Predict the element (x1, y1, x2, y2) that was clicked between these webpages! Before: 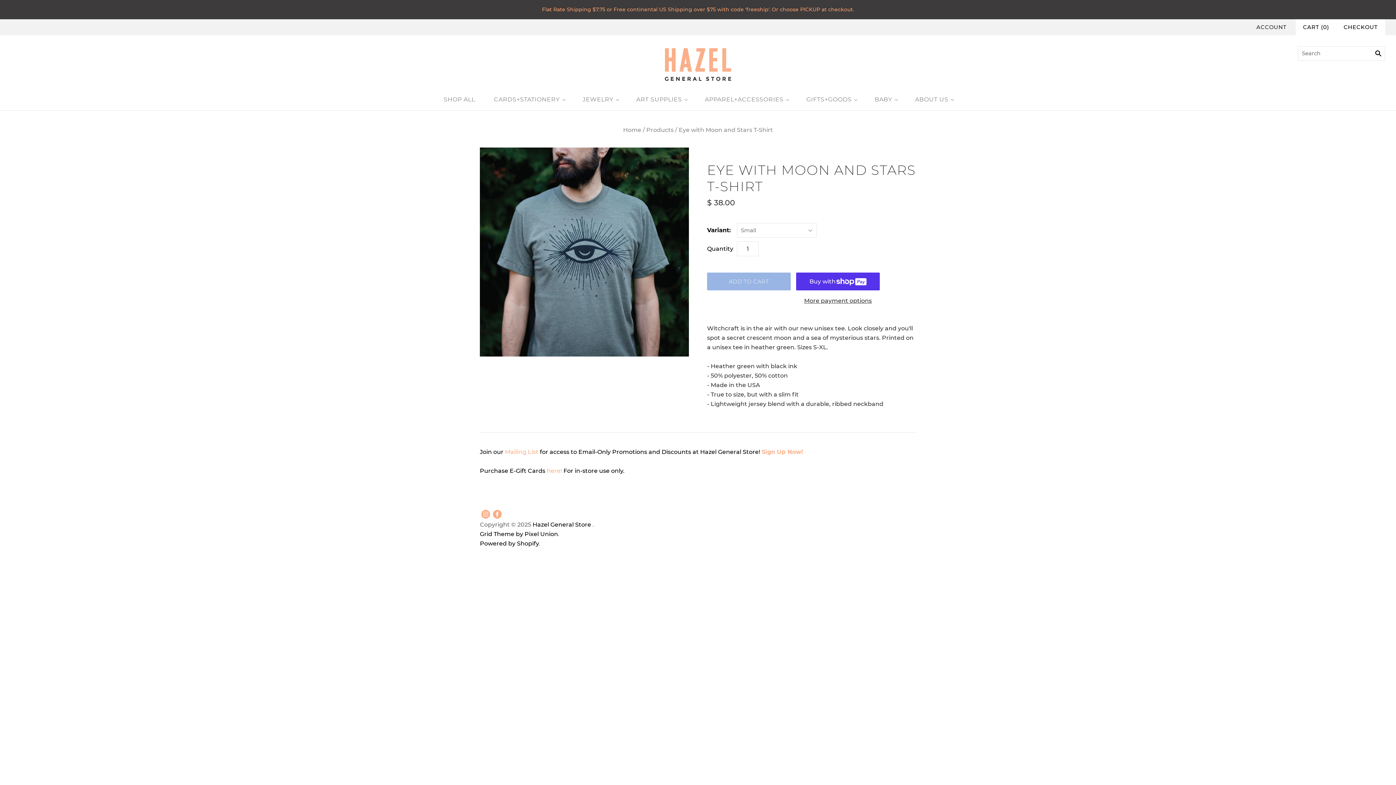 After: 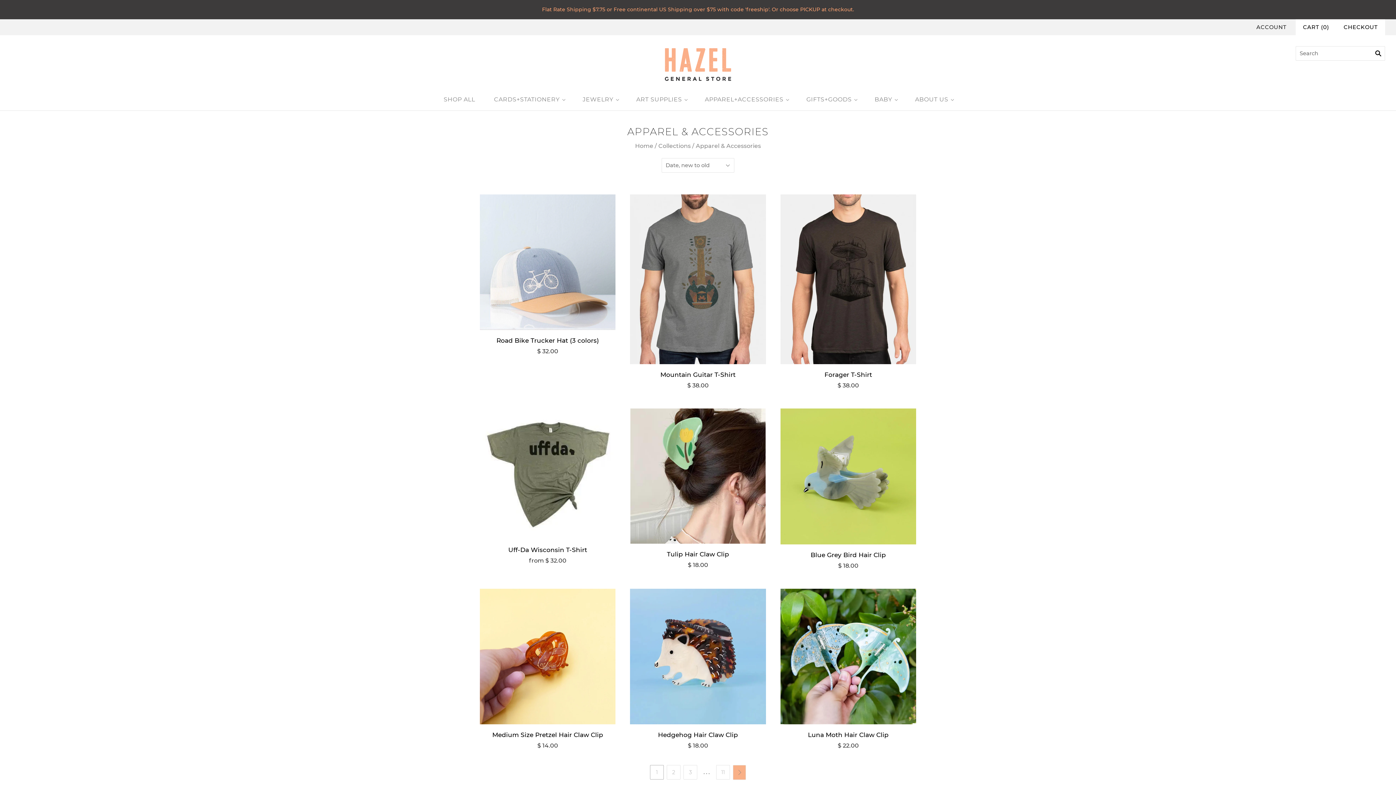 Action: bbox: (695, 88, 797, 110) label: APPAREL+ACCESSORIES